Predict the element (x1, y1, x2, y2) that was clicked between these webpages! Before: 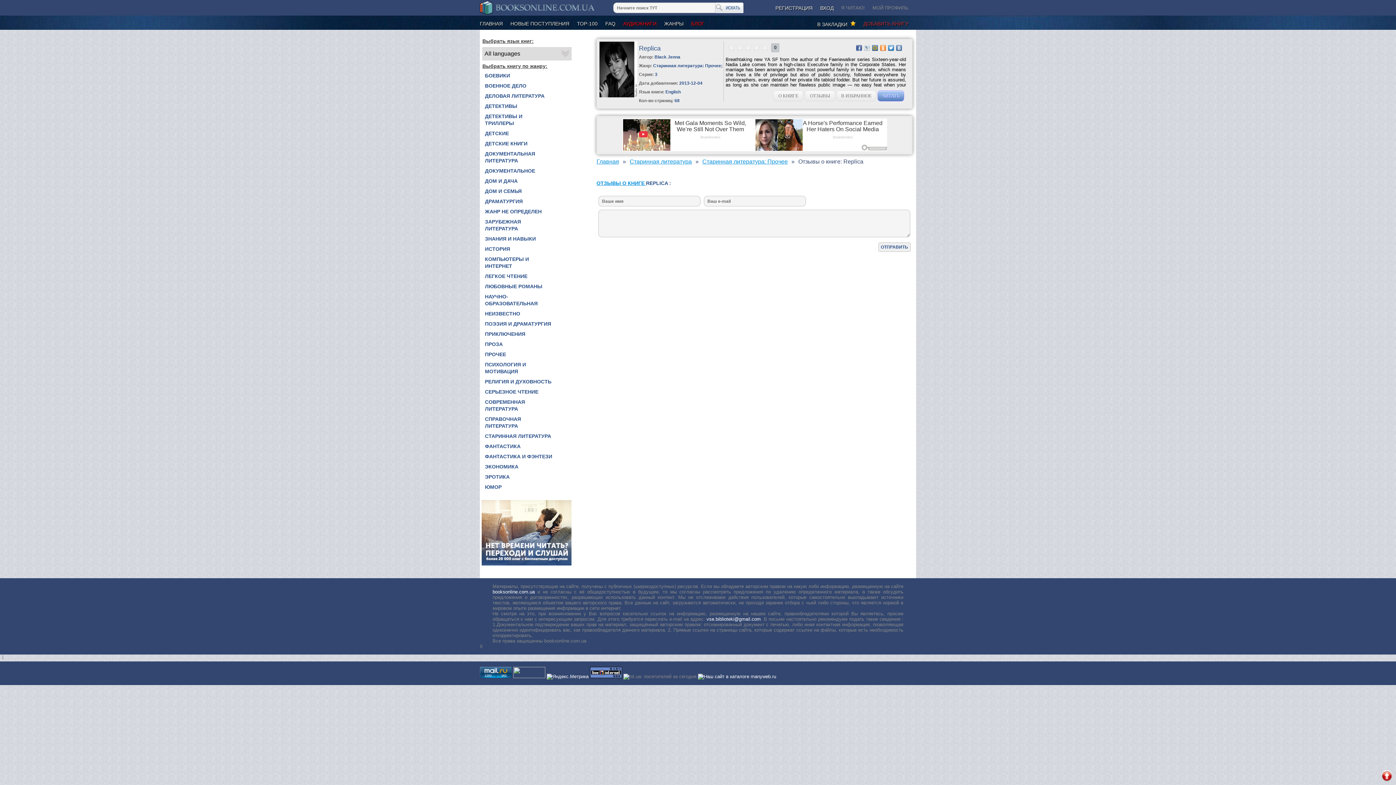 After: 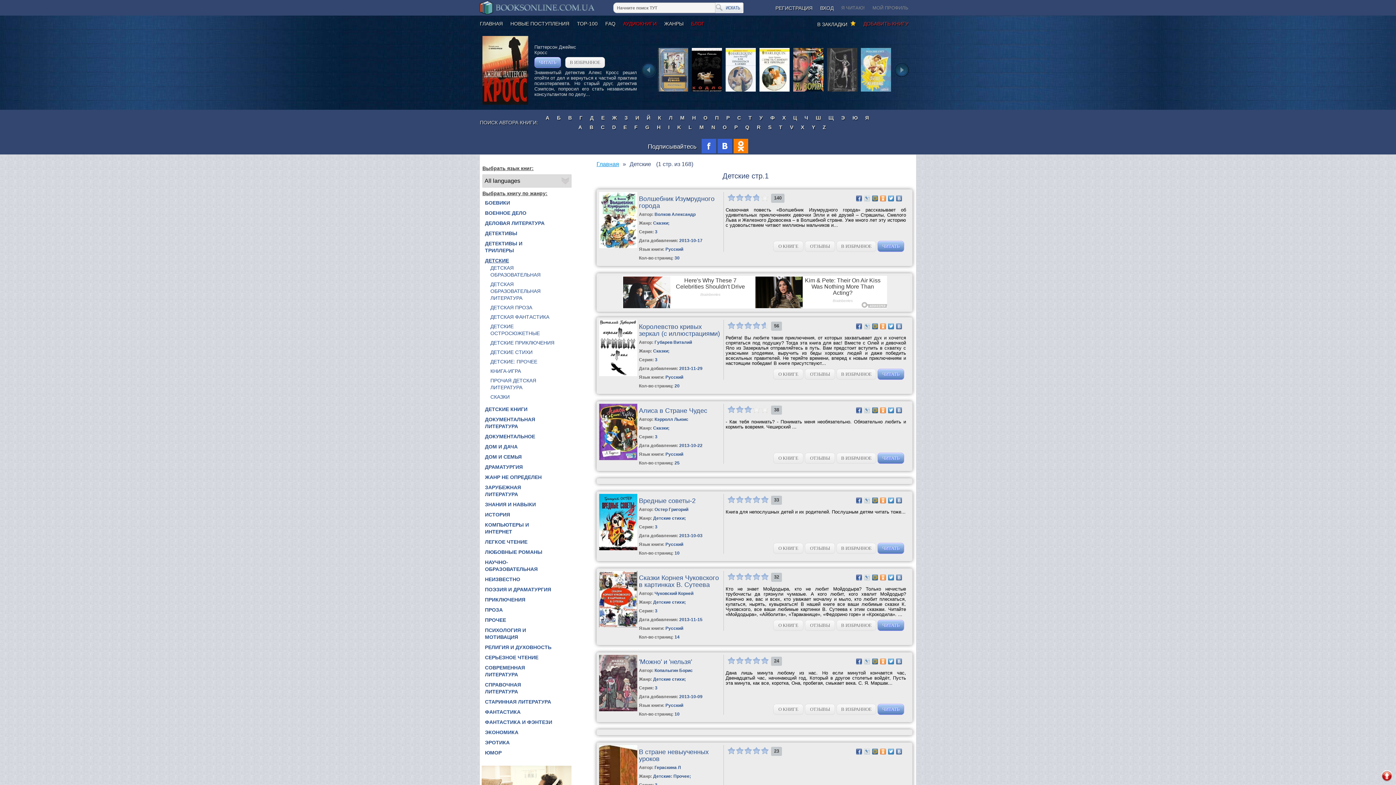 Action: bbox: (485, 130, 552, 137) label: ДЕТСКИЕ